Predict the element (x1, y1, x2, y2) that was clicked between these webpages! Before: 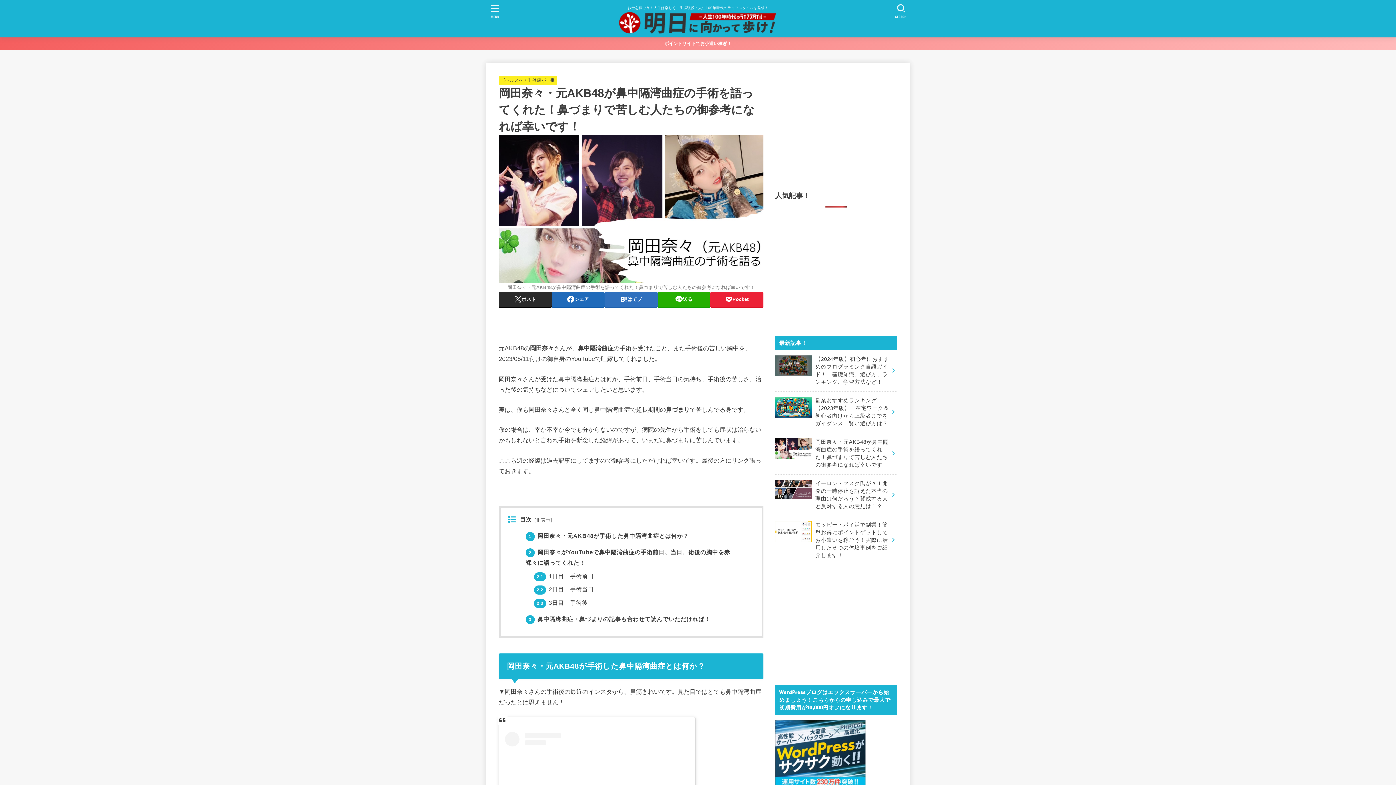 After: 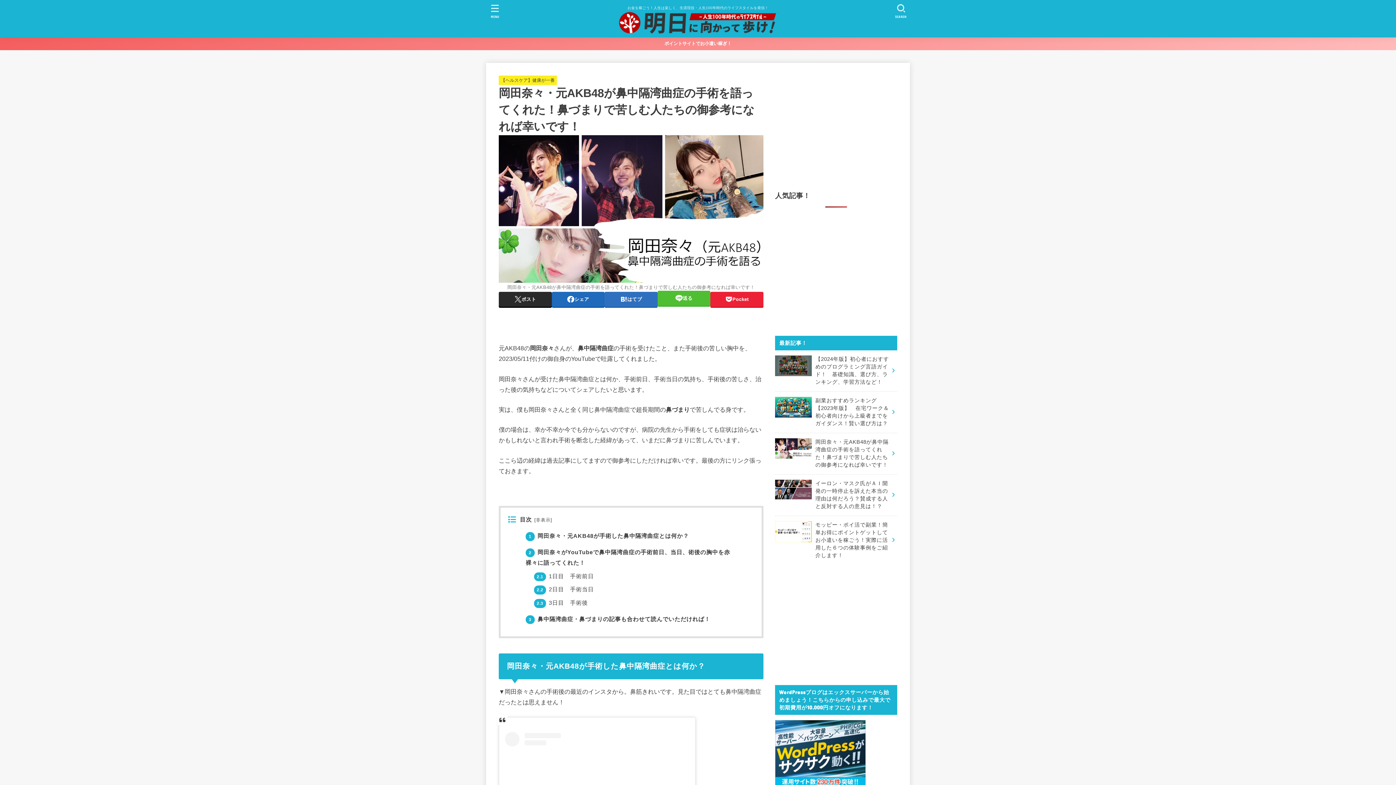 Action: bbox: (657, 291, 710, 306) label: 送る